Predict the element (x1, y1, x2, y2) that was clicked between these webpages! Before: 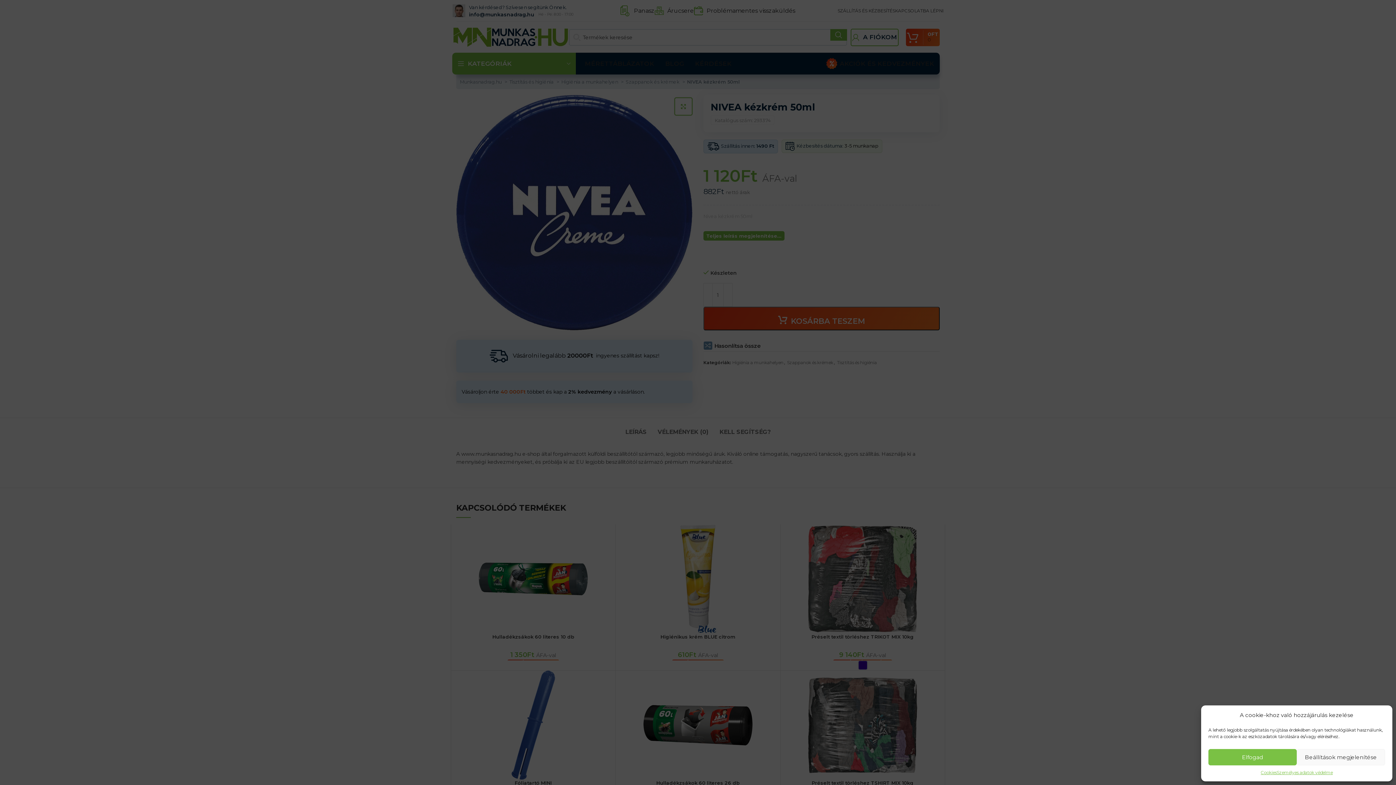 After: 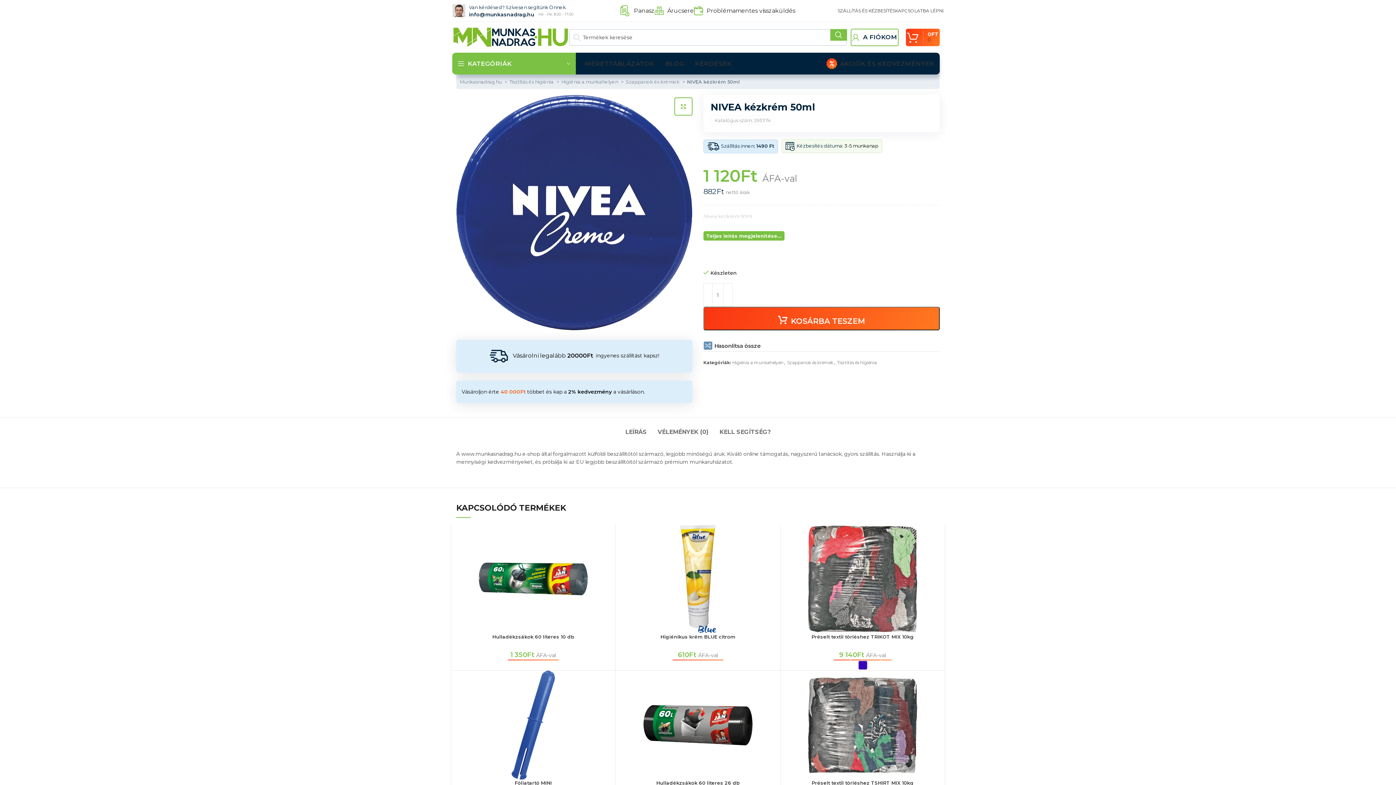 Action: bbox: (1208, 749, 1297, 765) label: Elfogad